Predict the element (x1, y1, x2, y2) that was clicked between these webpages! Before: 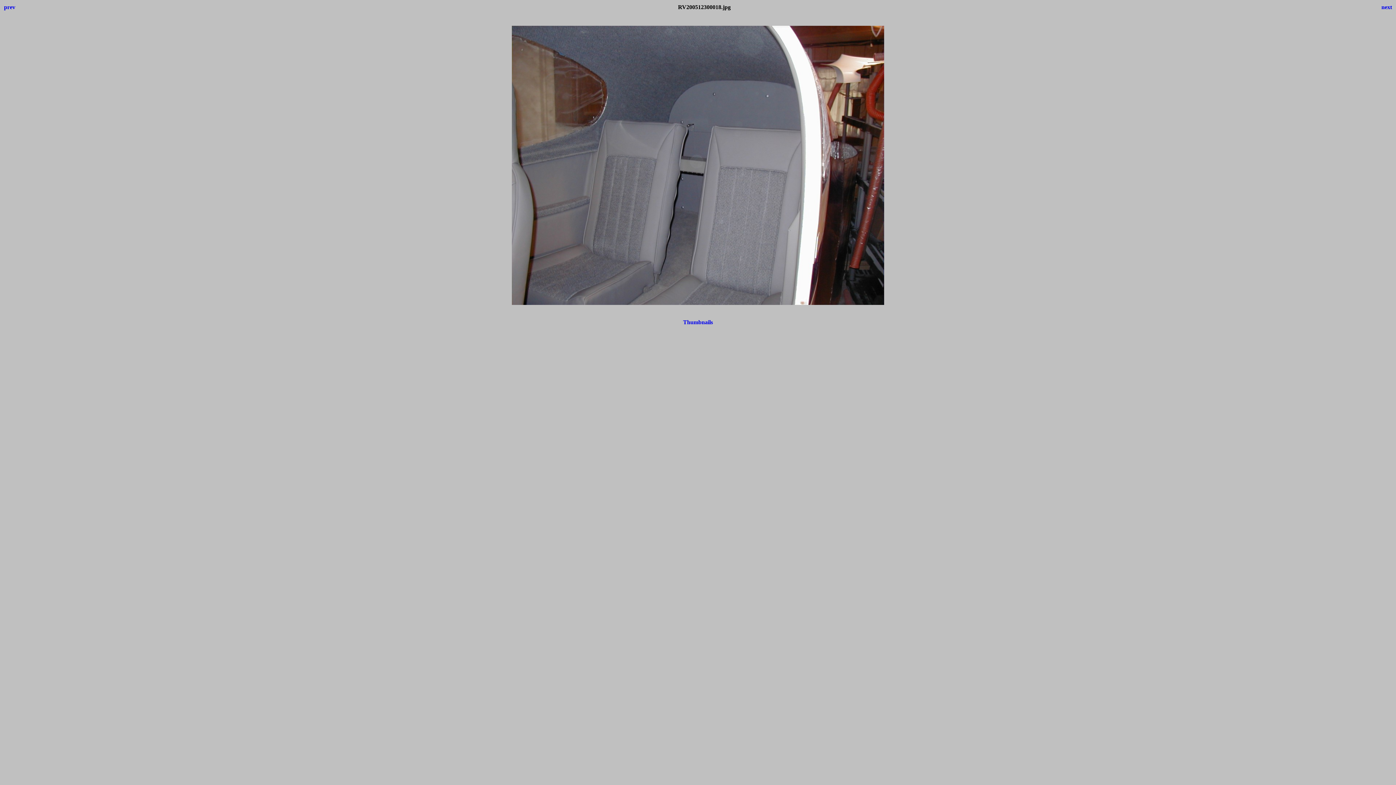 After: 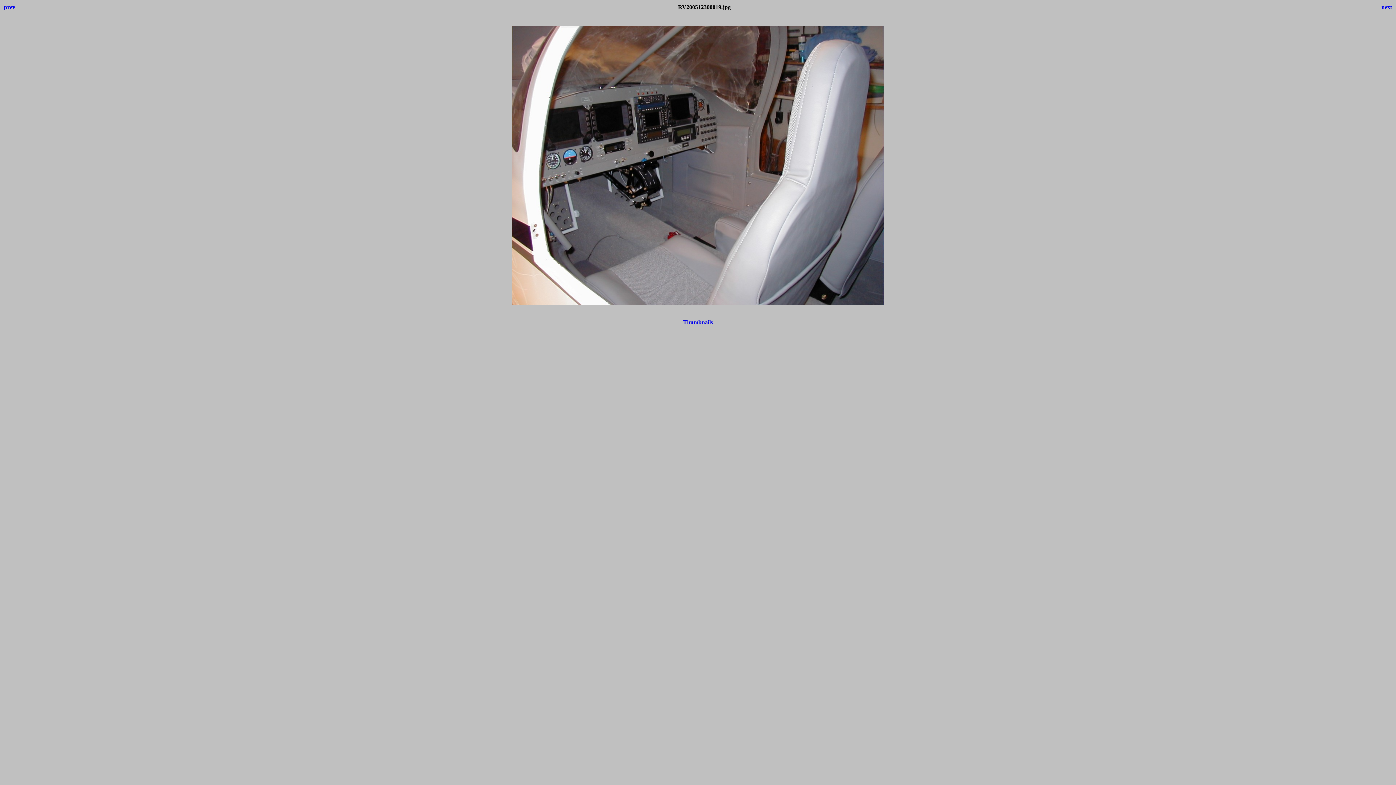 Action: bbox: (1381, 4, 1392, 10) label: next